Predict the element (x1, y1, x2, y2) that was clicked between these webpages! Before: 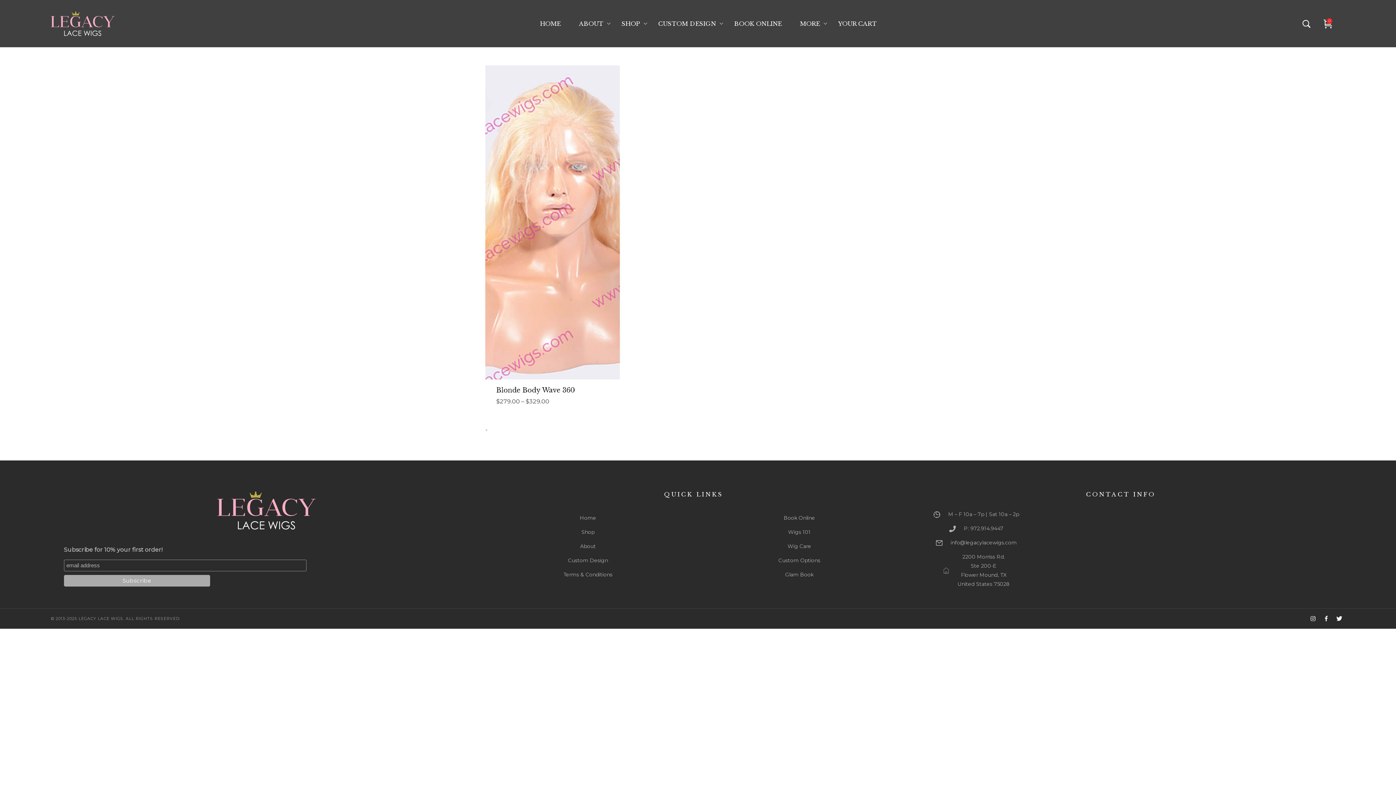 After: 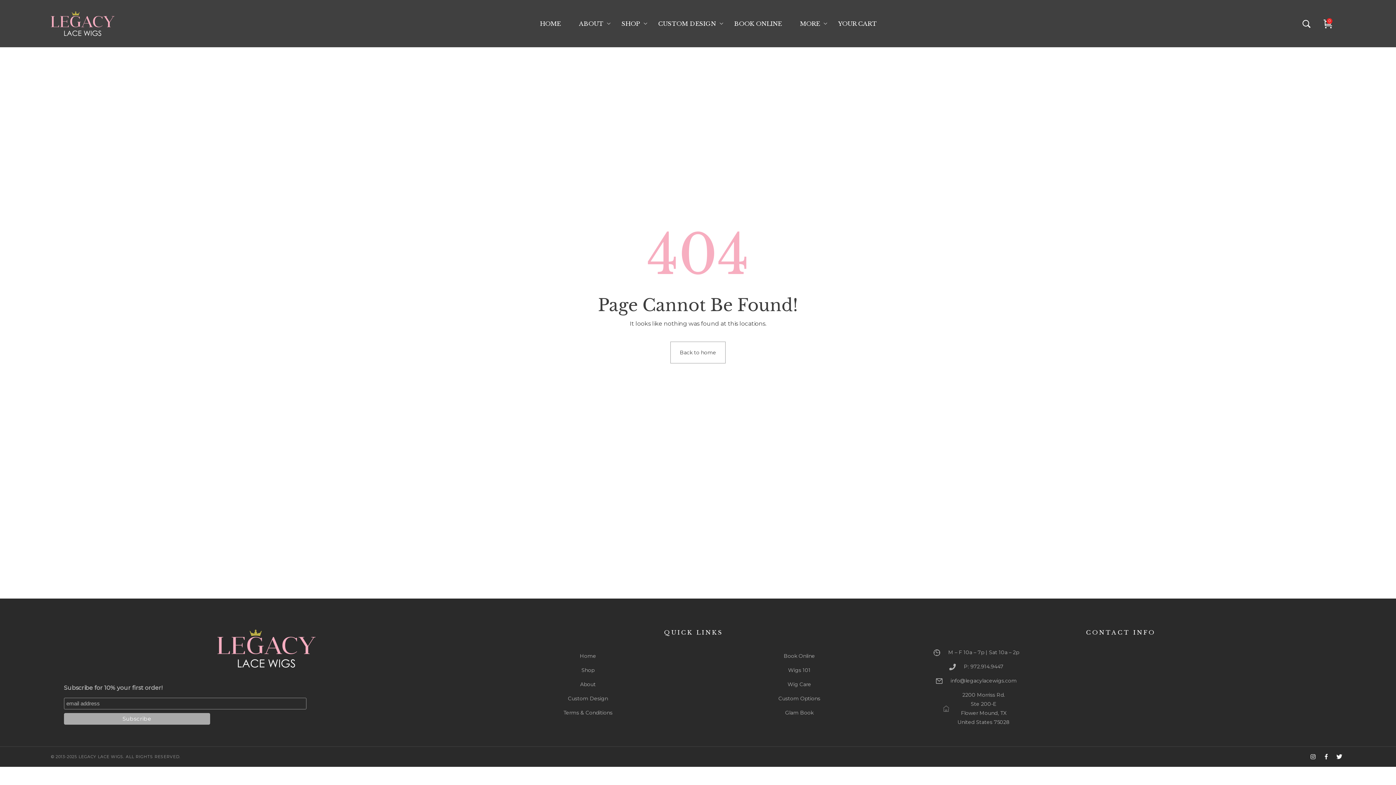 Action: bbox: (697, 513, 901, 522) label: Book Online